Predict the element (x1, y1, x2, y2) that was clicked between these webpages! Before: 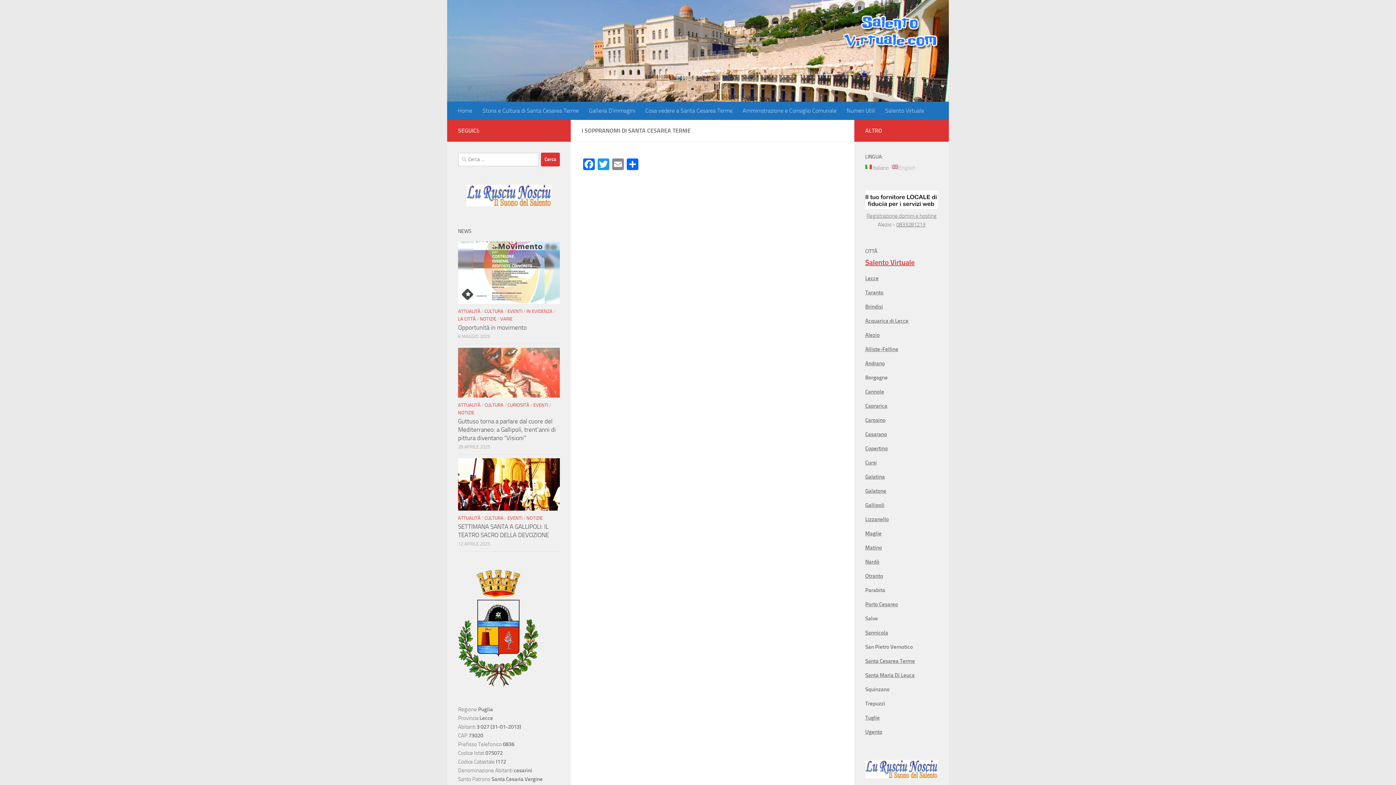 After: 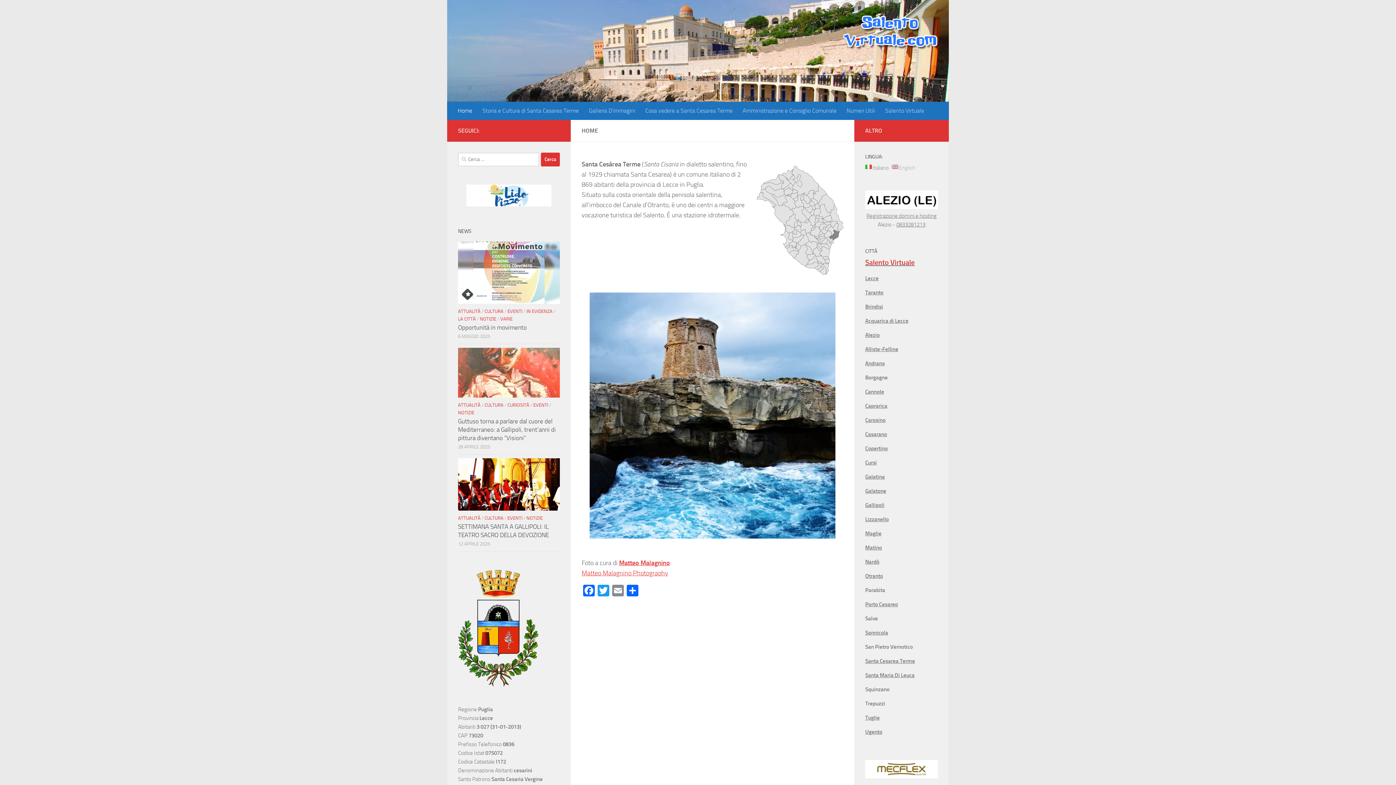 Action: label: Home bbox: (452, 101, 477, 119)